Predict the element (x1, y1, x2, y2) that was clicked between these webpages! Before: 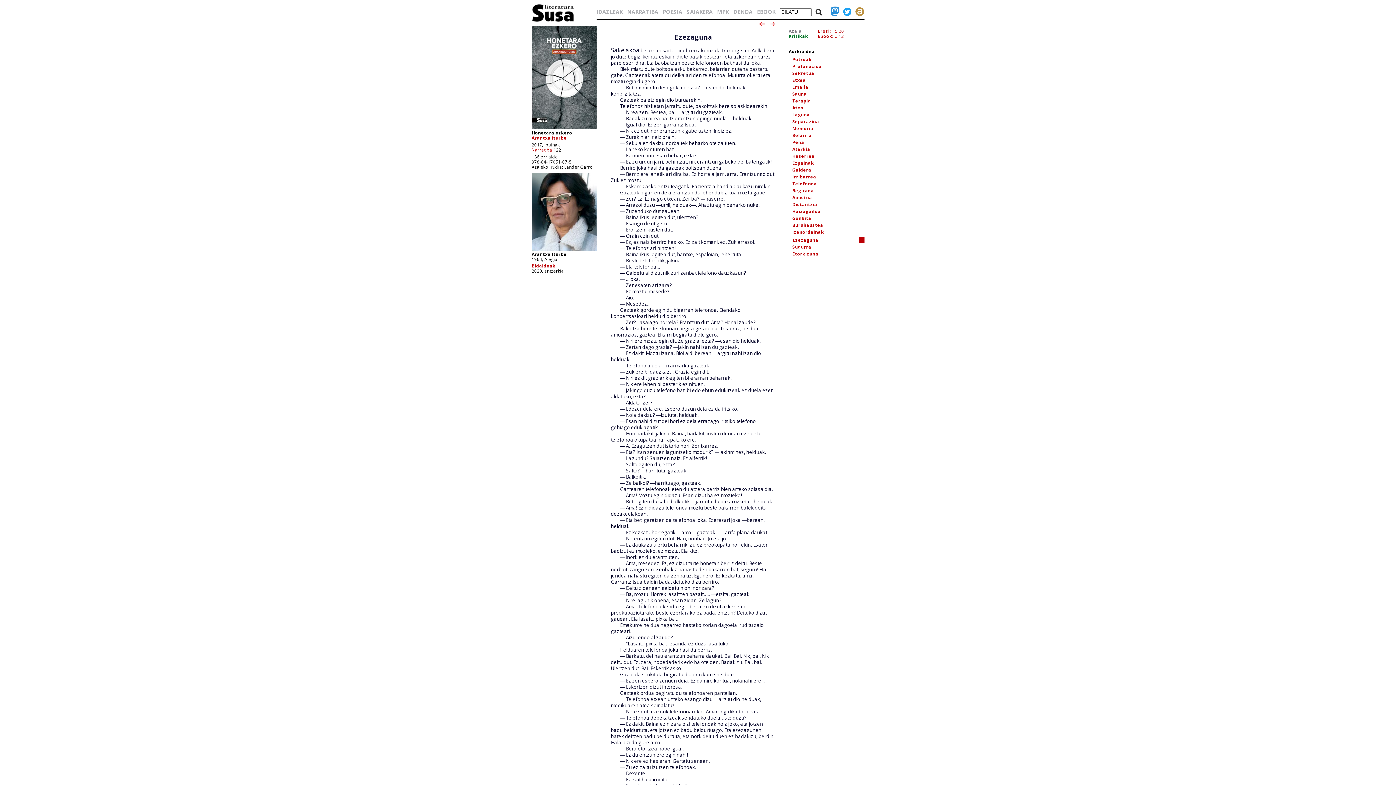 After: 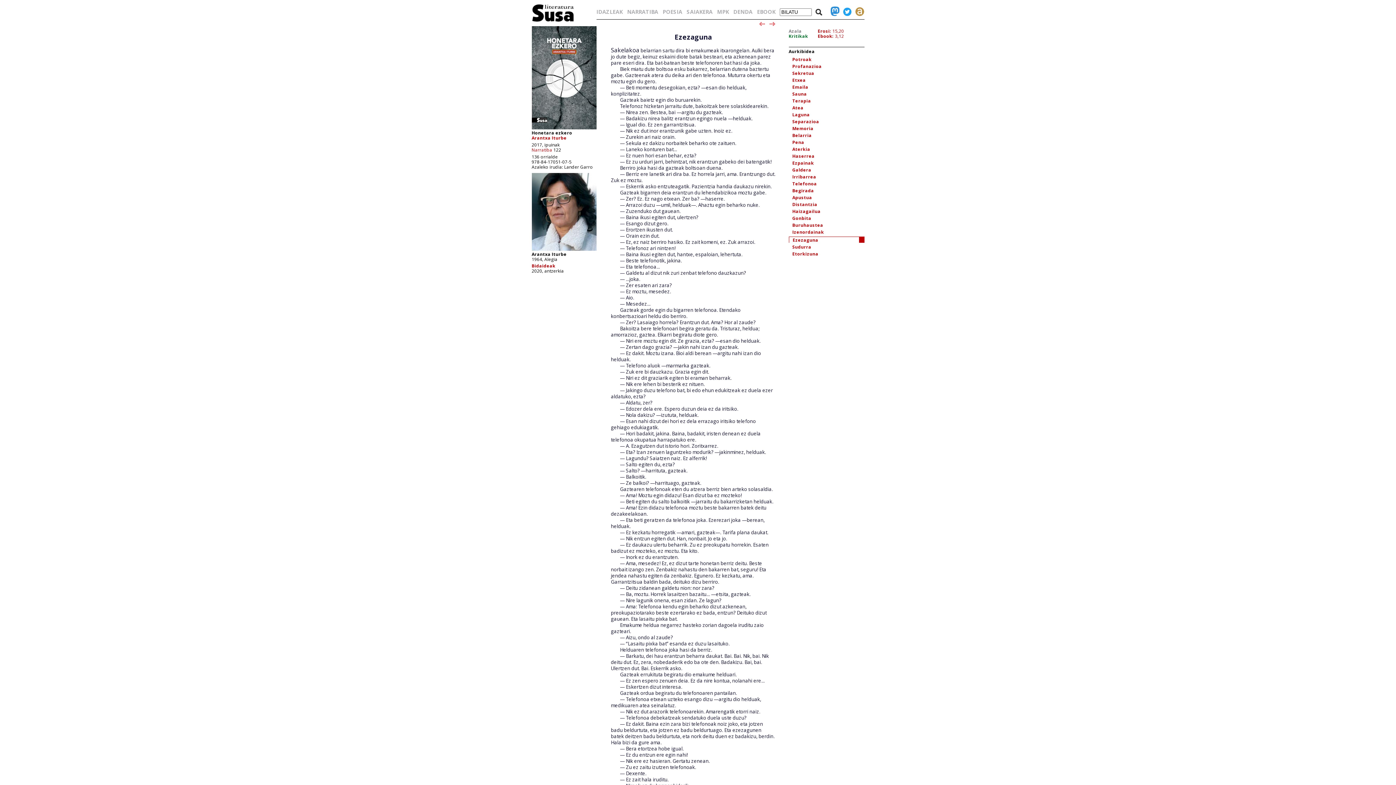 Action: bbox: (792, 237, 818, 243) label: Ezezaguna